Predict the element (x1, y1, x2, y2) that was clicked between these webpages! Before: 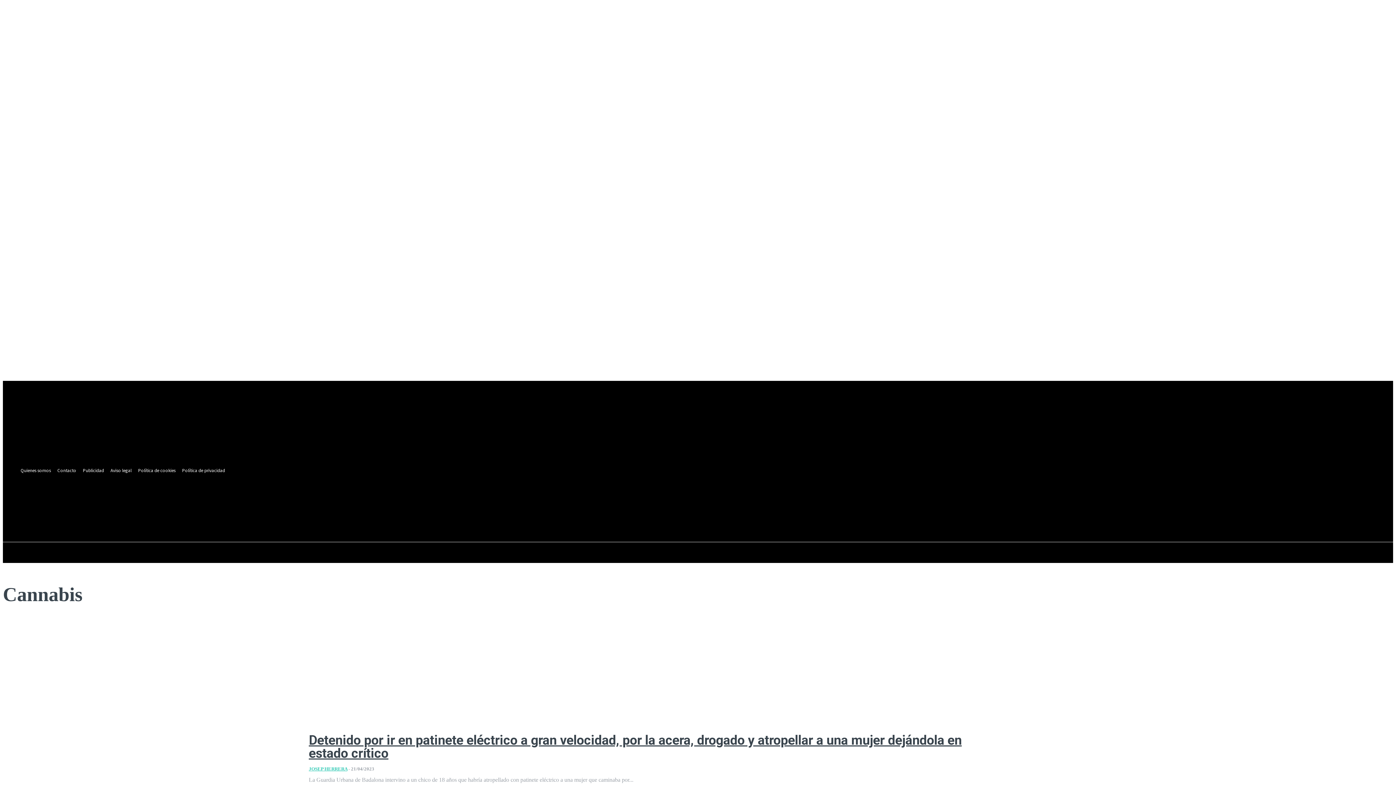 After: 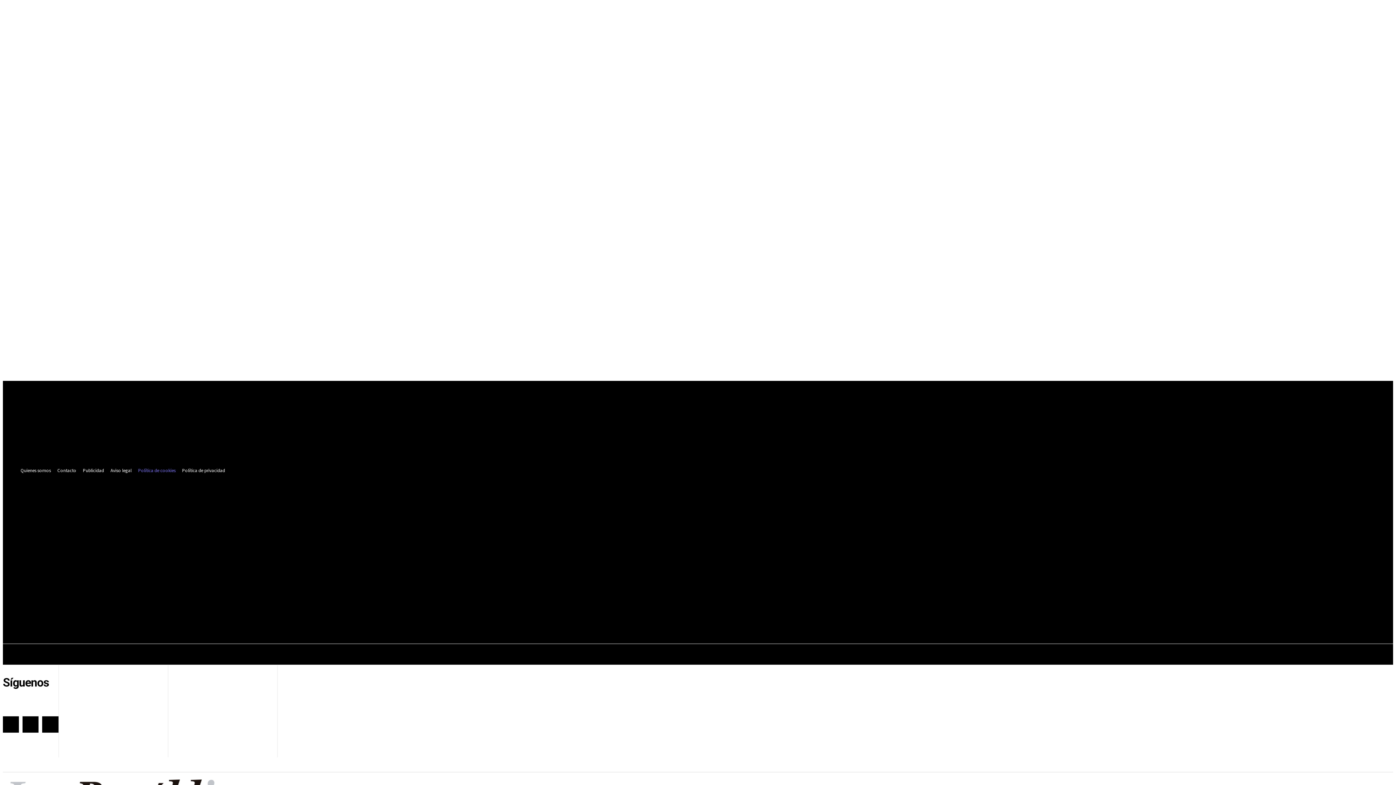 Action: bbox: (134, 466, 178, 474) label: Política de cookies